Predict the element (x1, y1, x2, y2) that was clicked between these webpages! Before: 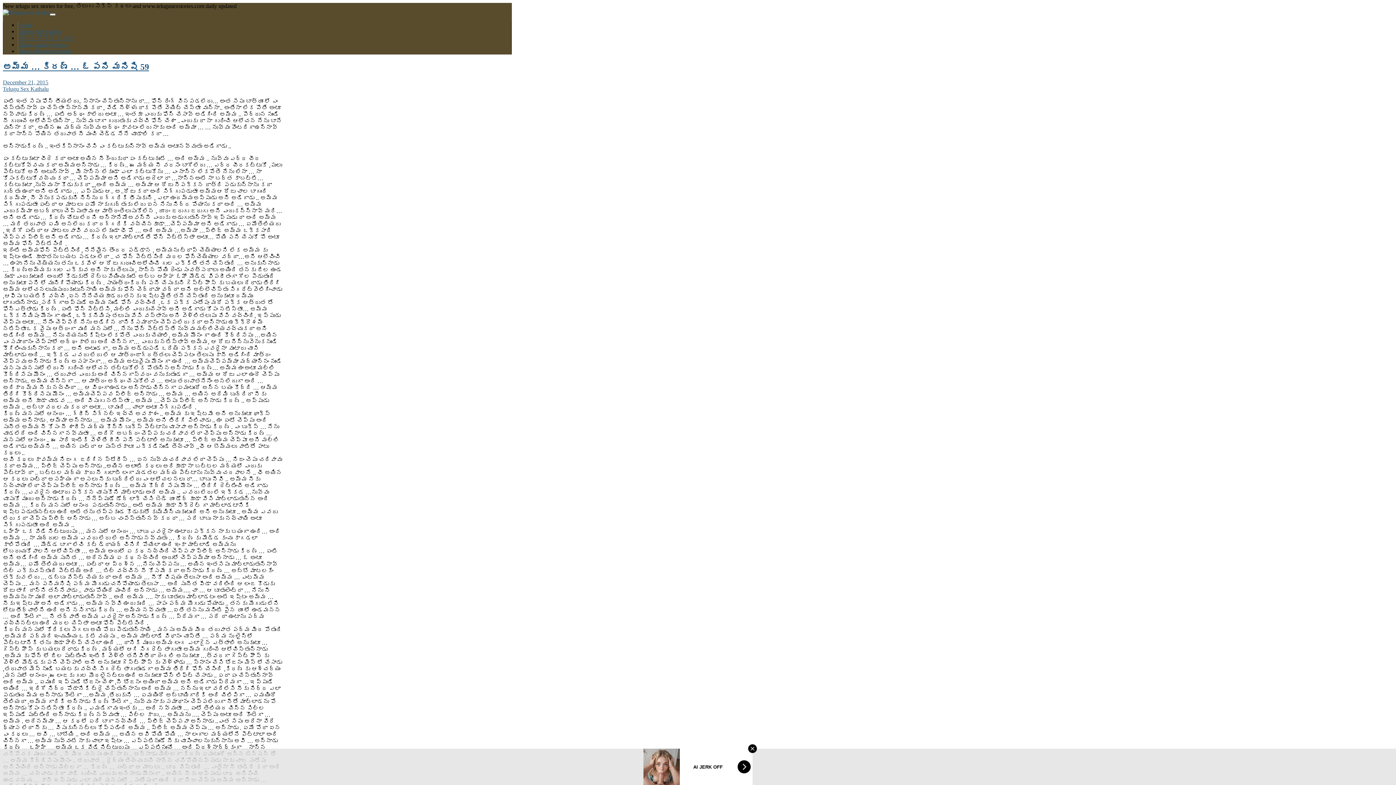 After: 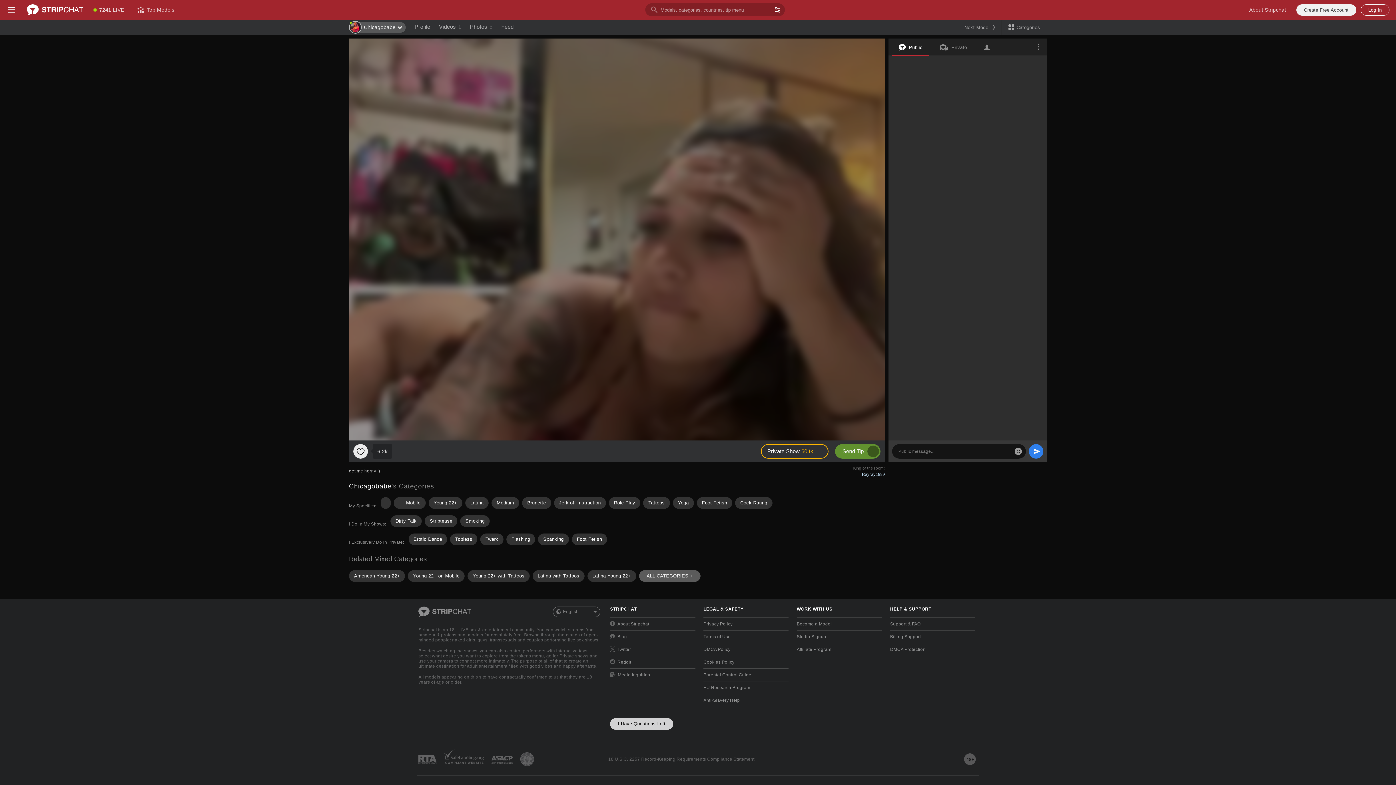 Action: label: Telugu Boothu Kathalu bbox: (18, 48, 72, 54)